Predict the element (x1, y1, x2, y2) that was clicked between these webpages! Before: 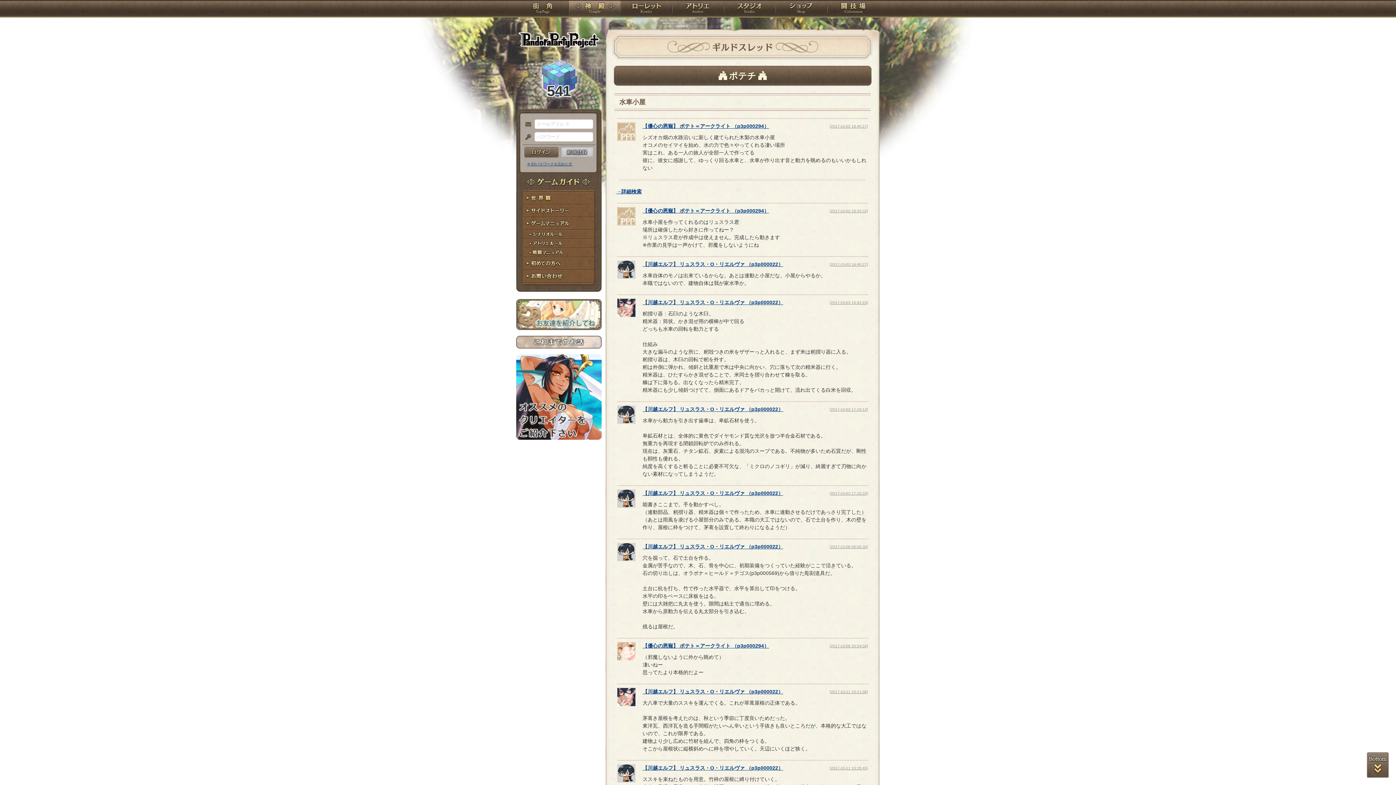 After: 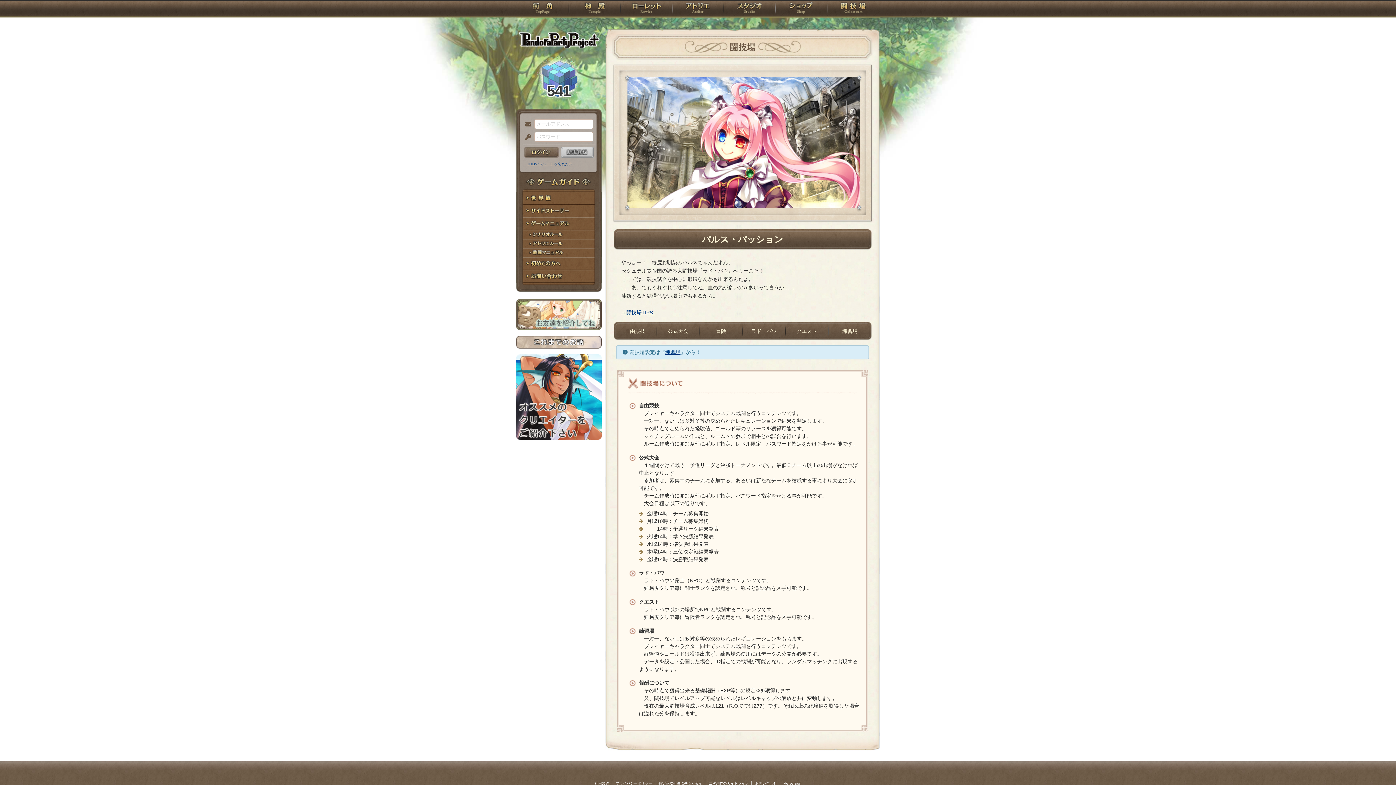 Action: bbox: (827, 0, 880, 18) label: 闘技場